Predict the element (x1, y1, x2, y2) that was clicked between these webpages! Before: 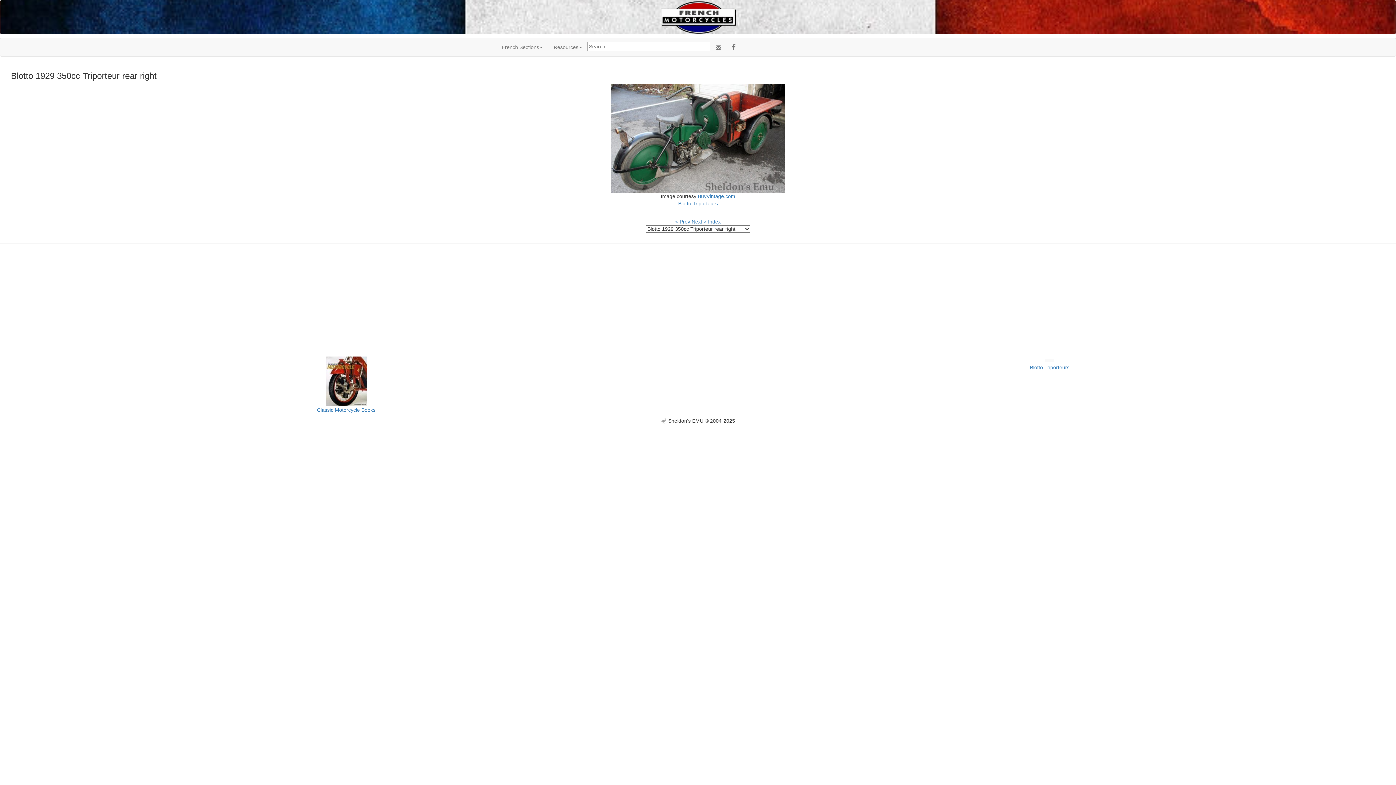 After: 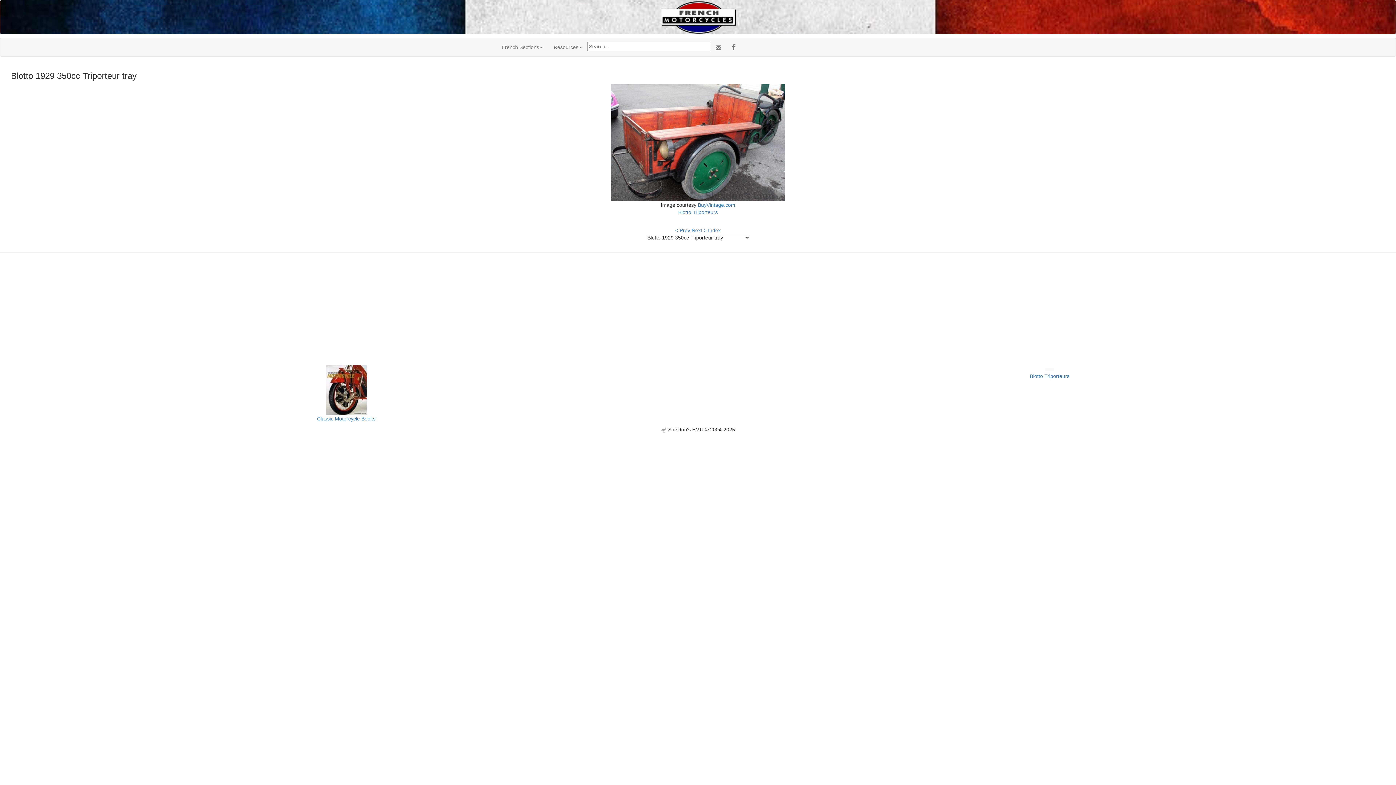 Action: label: < Prev bbox: (675, 218, 690, 224)